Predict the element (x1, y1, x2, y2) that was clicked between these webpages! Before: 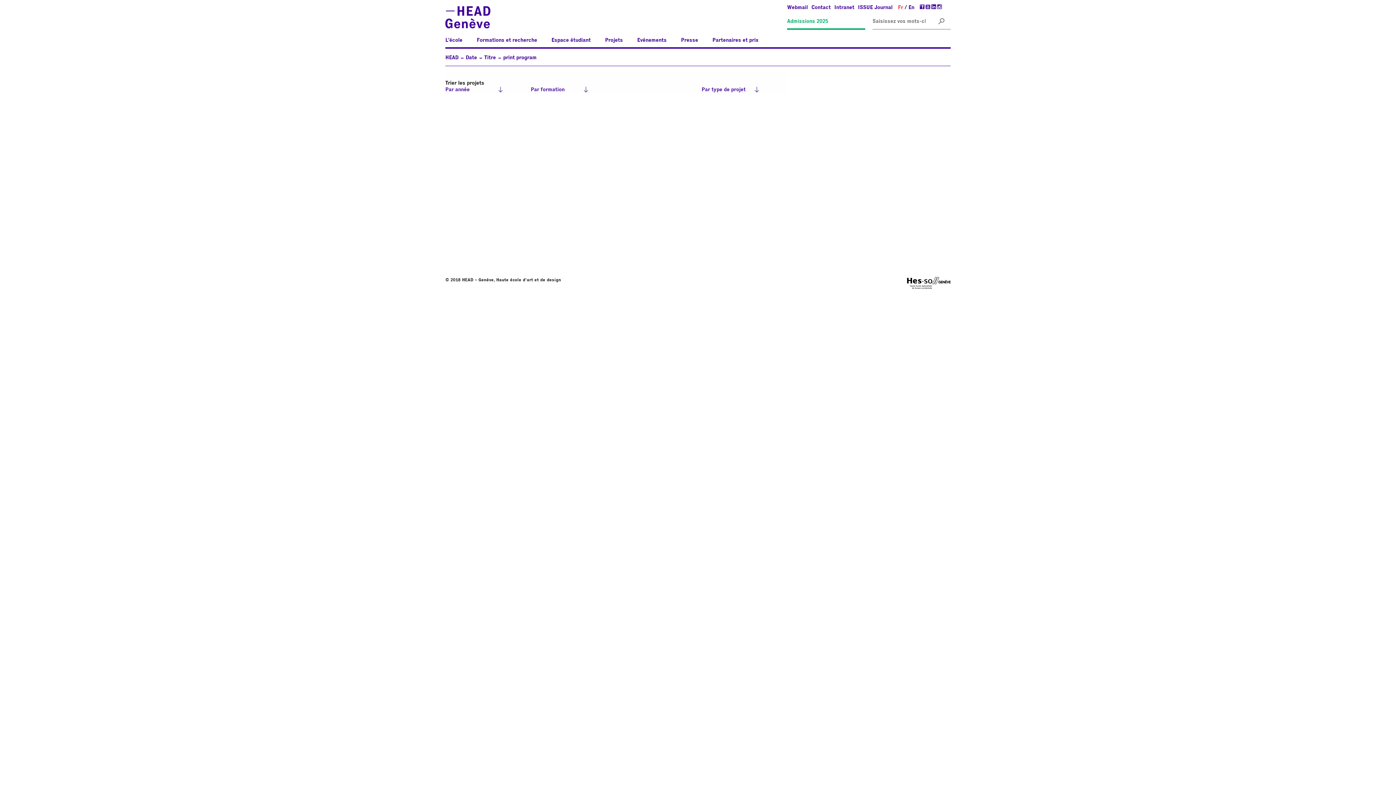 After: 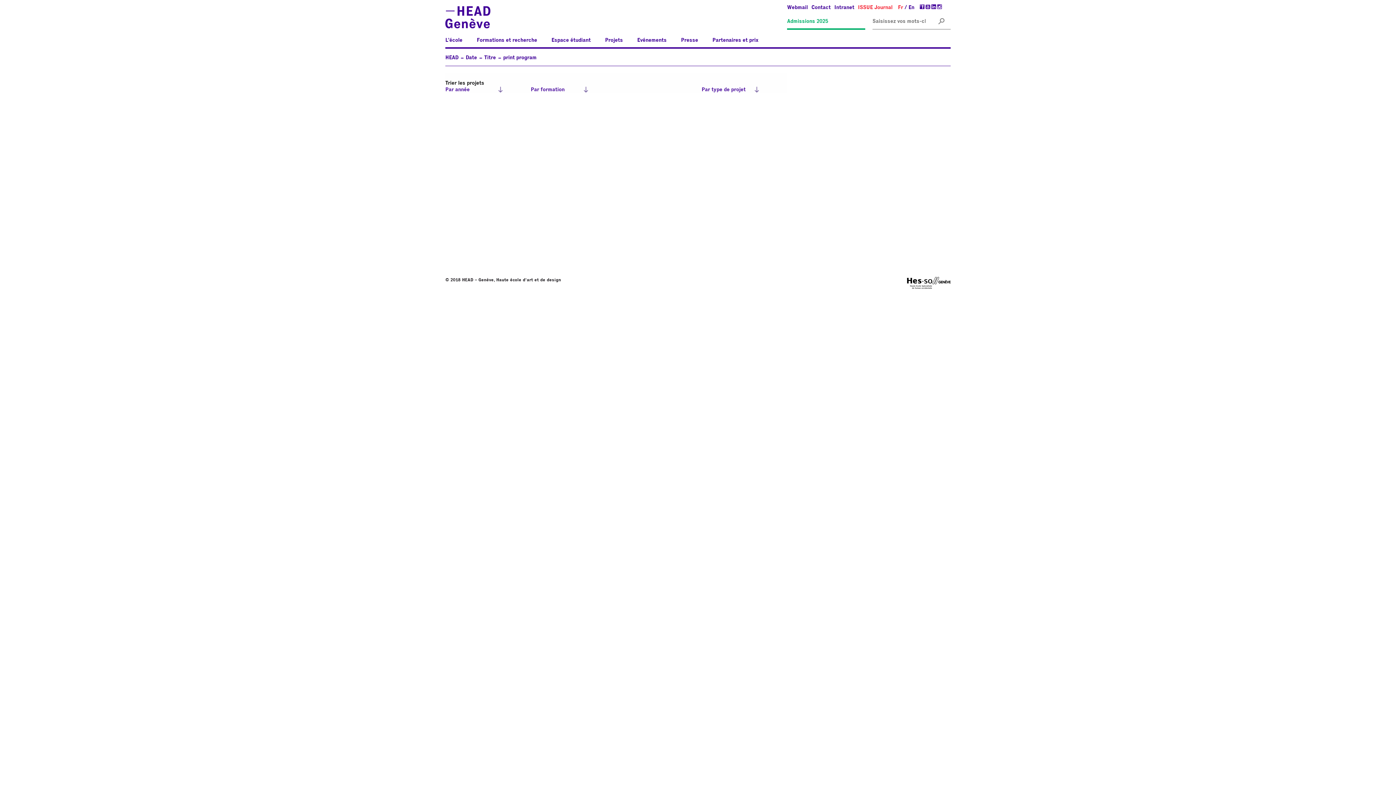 Action: label: ISSUE Journal bbox: (858, 5, 892, 10)